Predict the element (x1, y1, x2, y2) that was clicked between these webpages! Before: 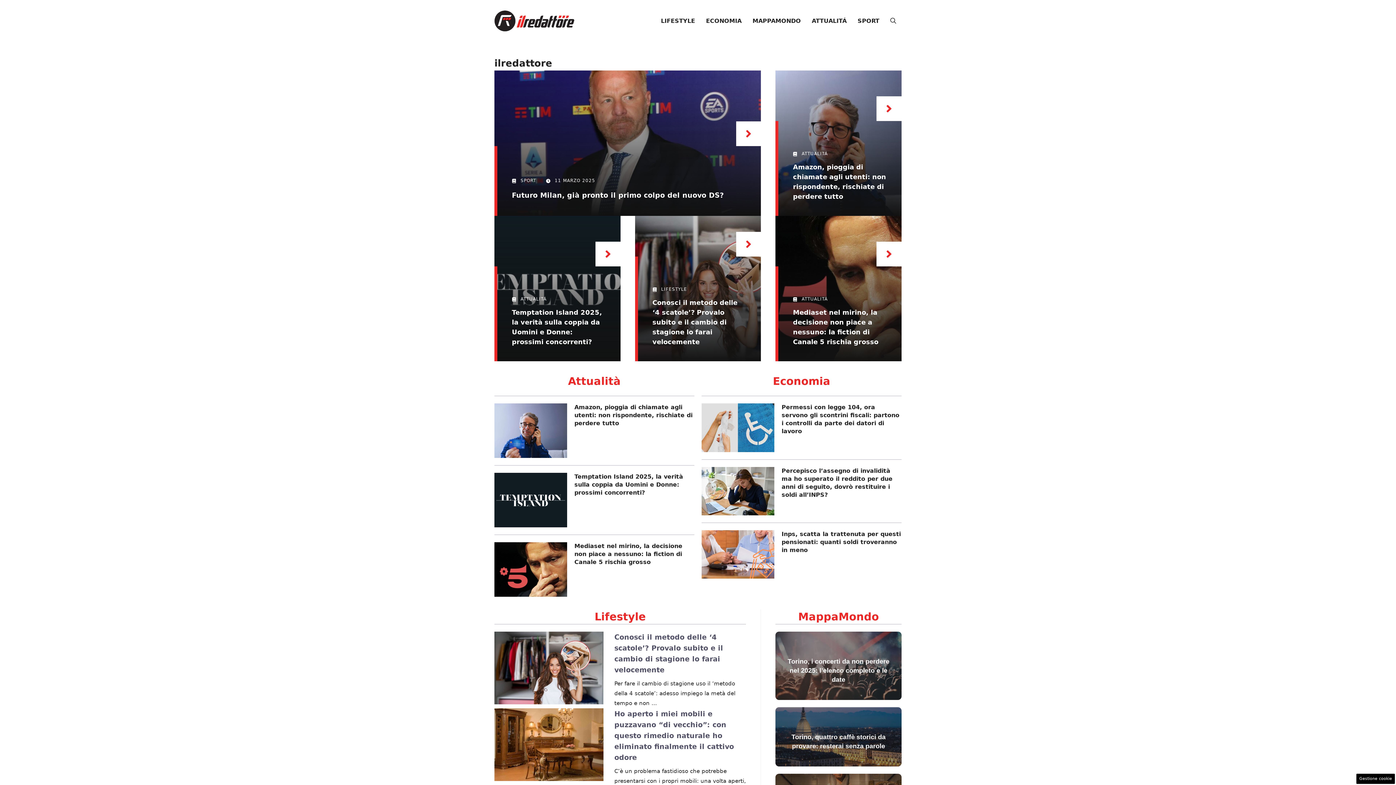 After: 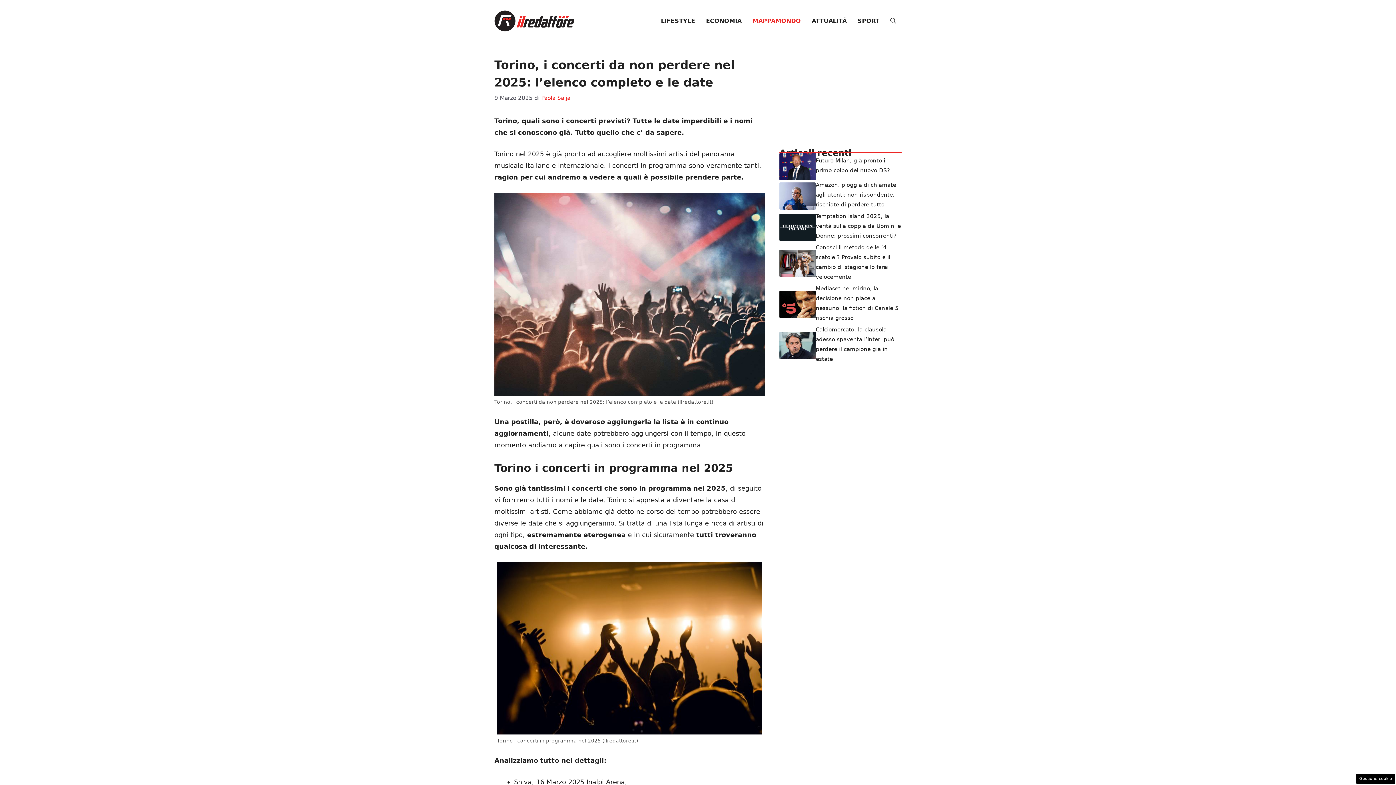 Action: bbox: (787, 658, 889, 683) label: Torino, i concerti da non perdere nel 2025: l’elenco completo e le date